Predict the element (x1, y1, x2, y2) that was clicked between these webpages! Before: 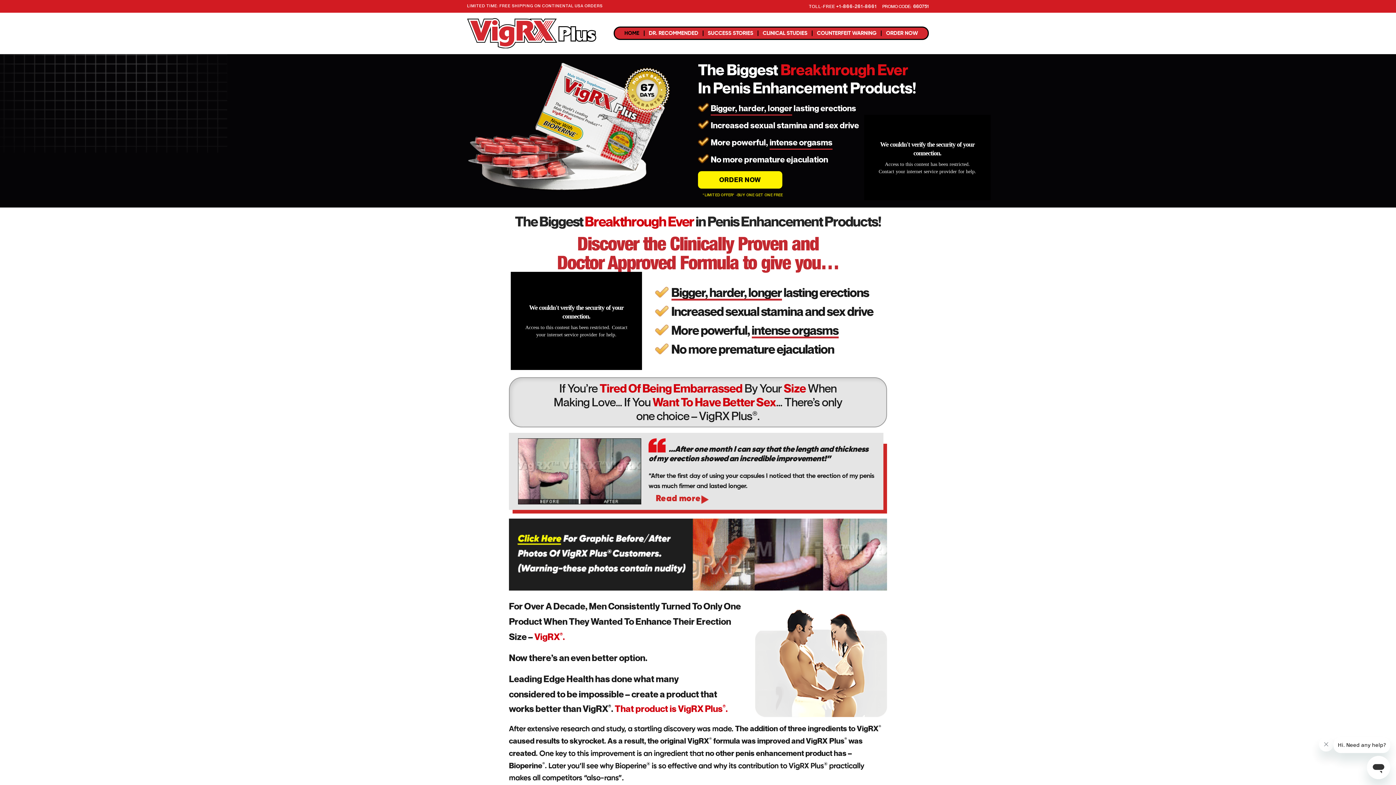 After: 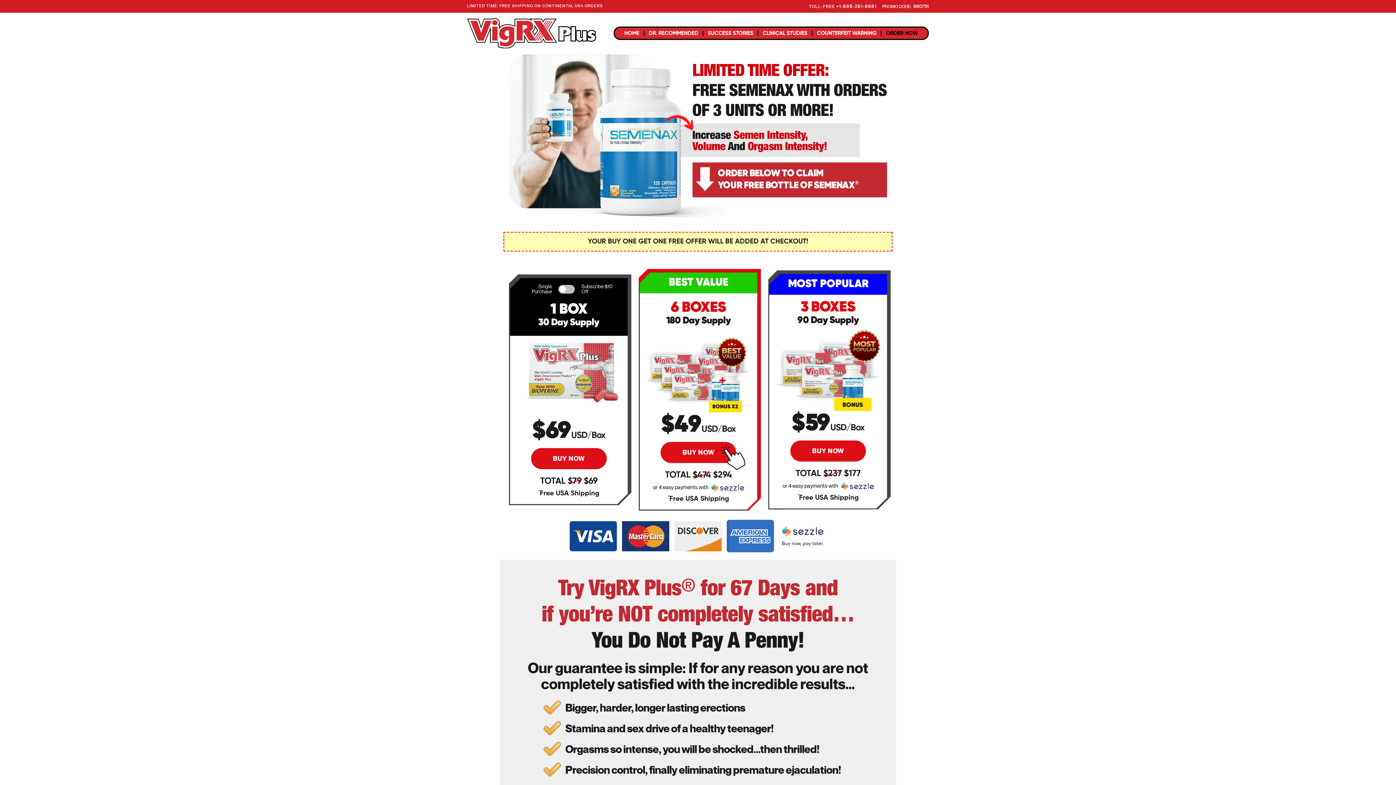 Action: label: ORDER NOW bbox: (881, 30, 922, 36)